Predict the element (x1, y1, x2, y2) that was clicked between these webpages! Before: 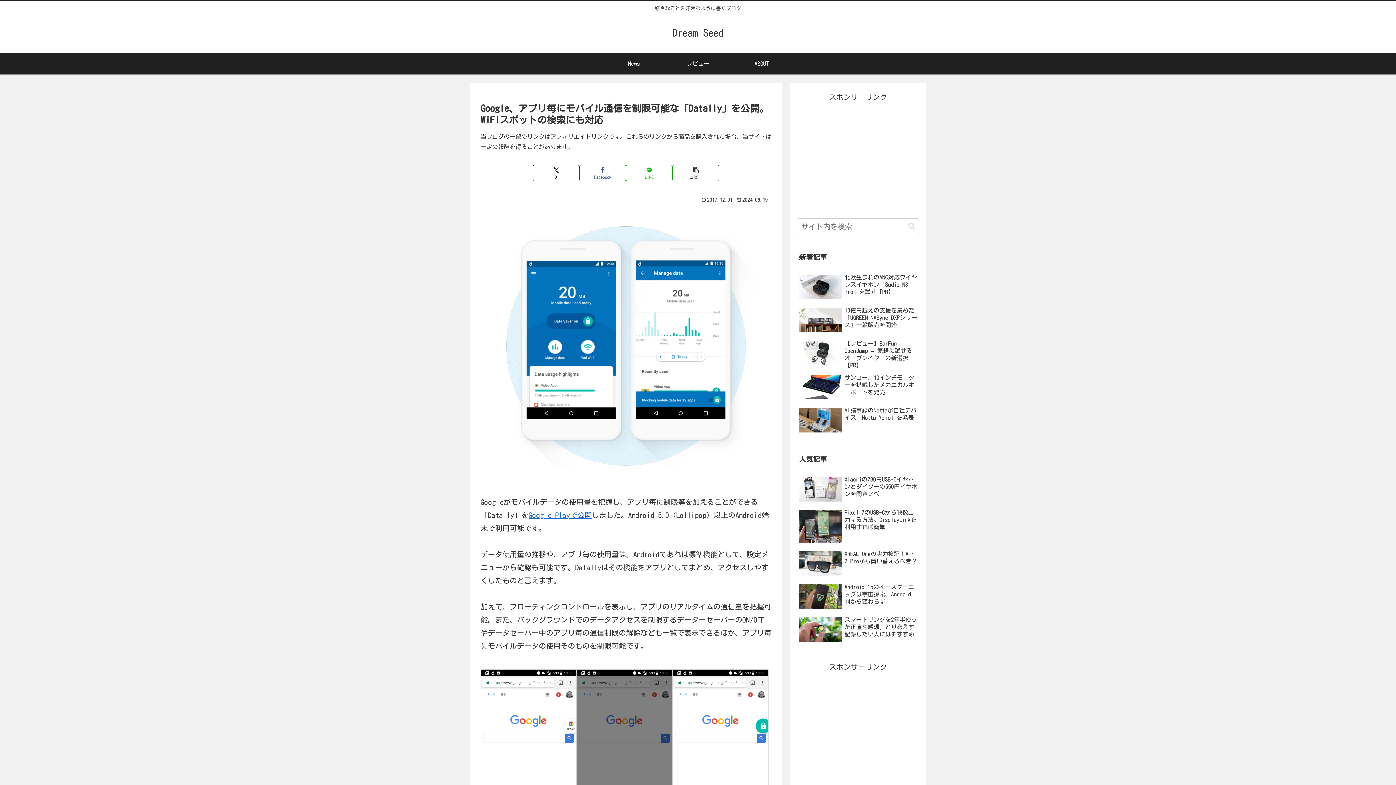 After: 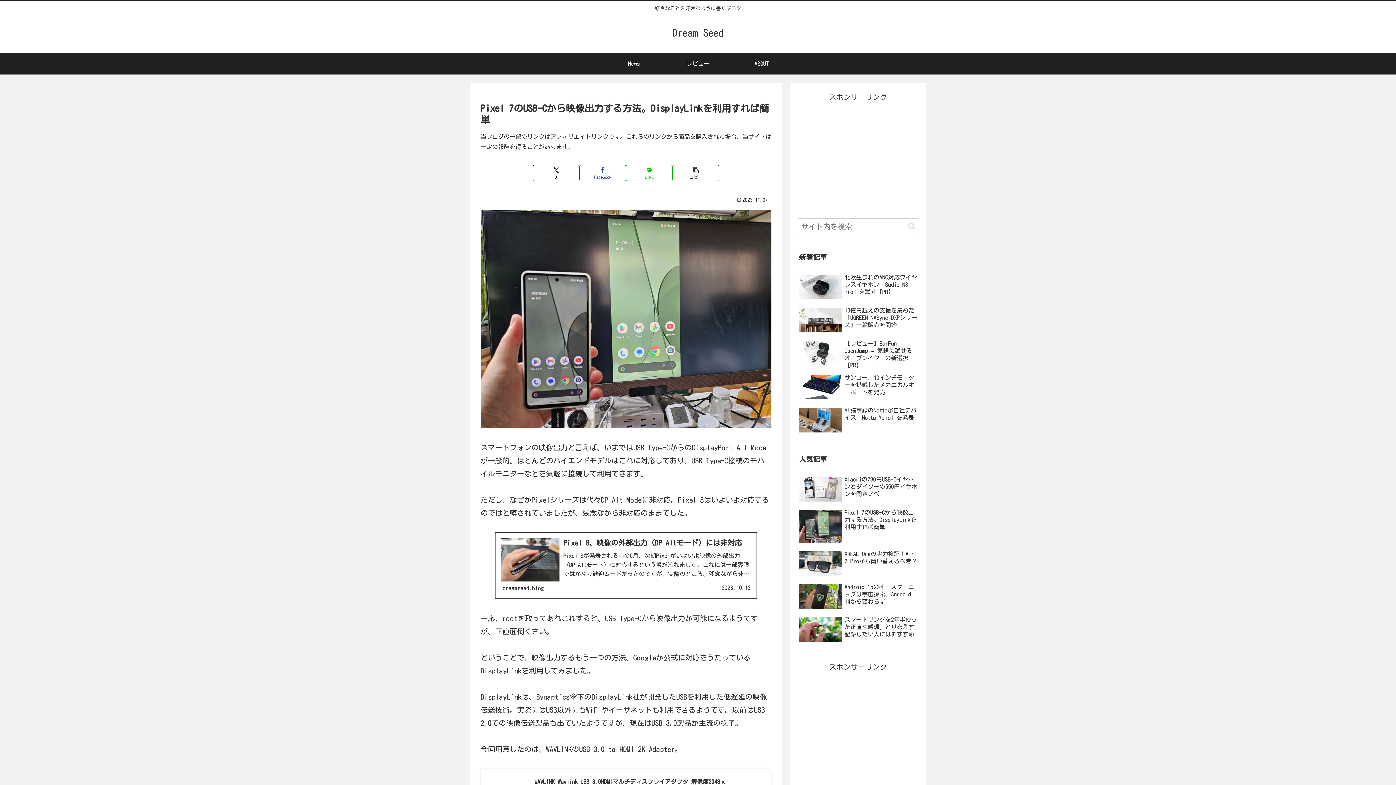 Action: bbox: (797, 507, 919, 547) label: Pixel 7のUSB-Cから映像出力する方法。DisplayLinkを利用すれば簡単